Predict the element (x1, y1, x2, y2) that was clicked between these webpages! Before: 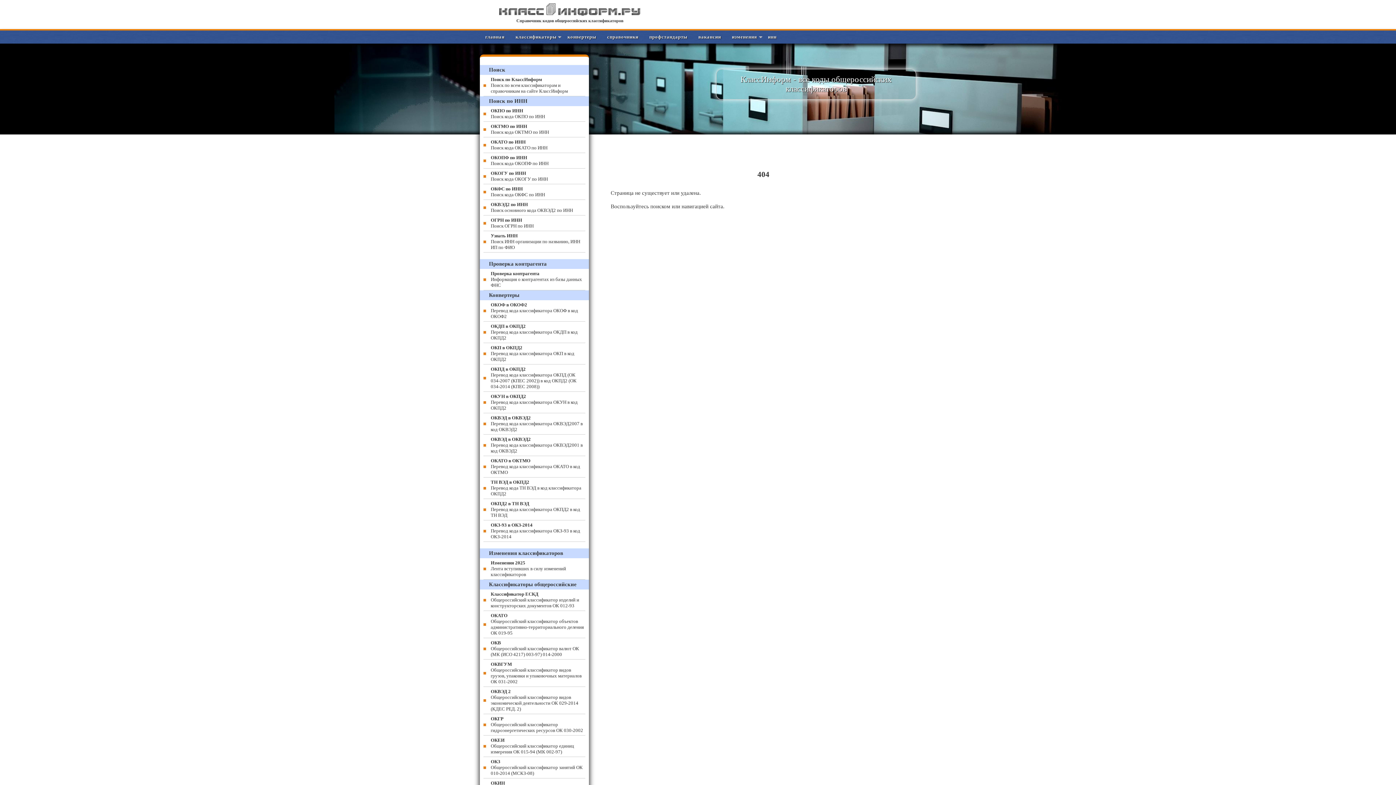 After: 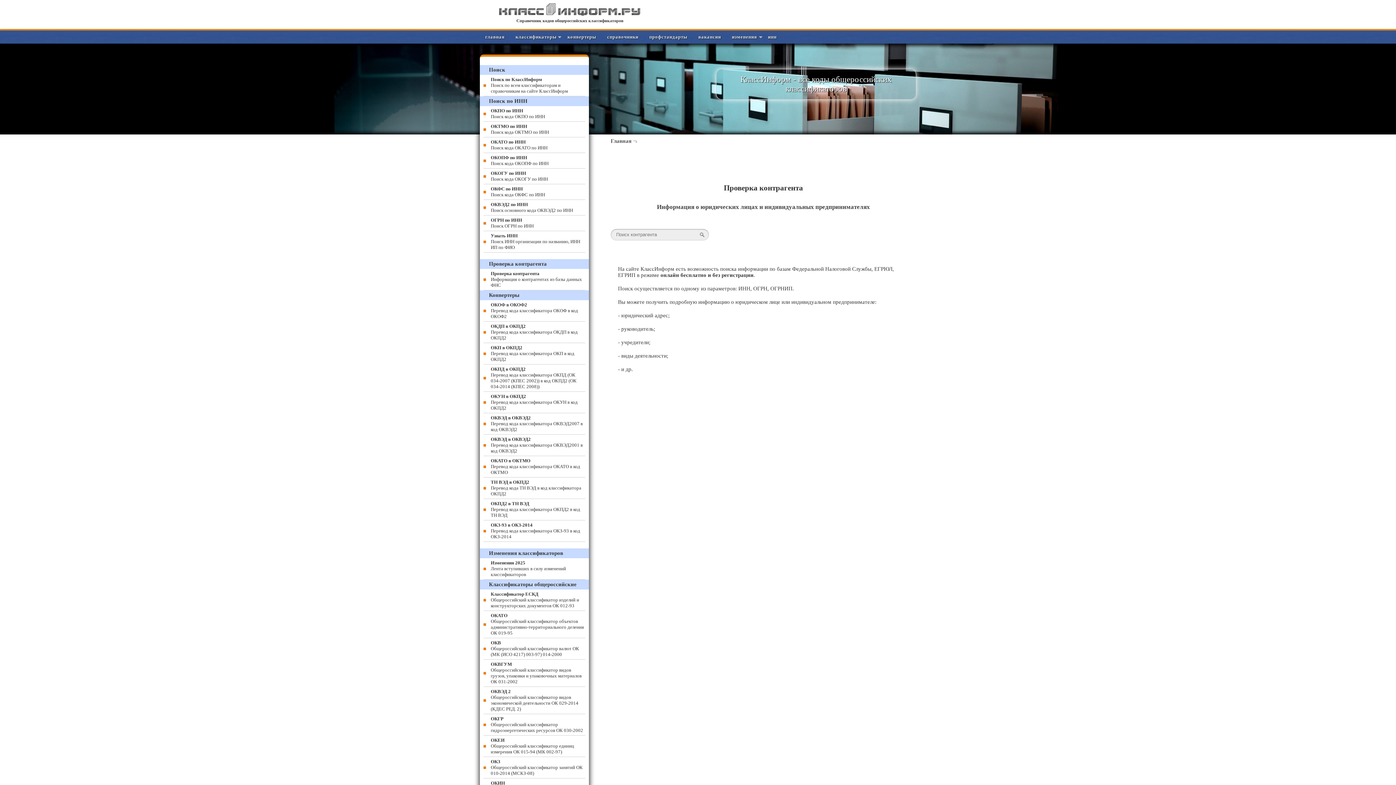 Action: bbox: (483, 269, 585, 290) label: Проверка контрагента
Информация о контрагентах из базы данных ФНС